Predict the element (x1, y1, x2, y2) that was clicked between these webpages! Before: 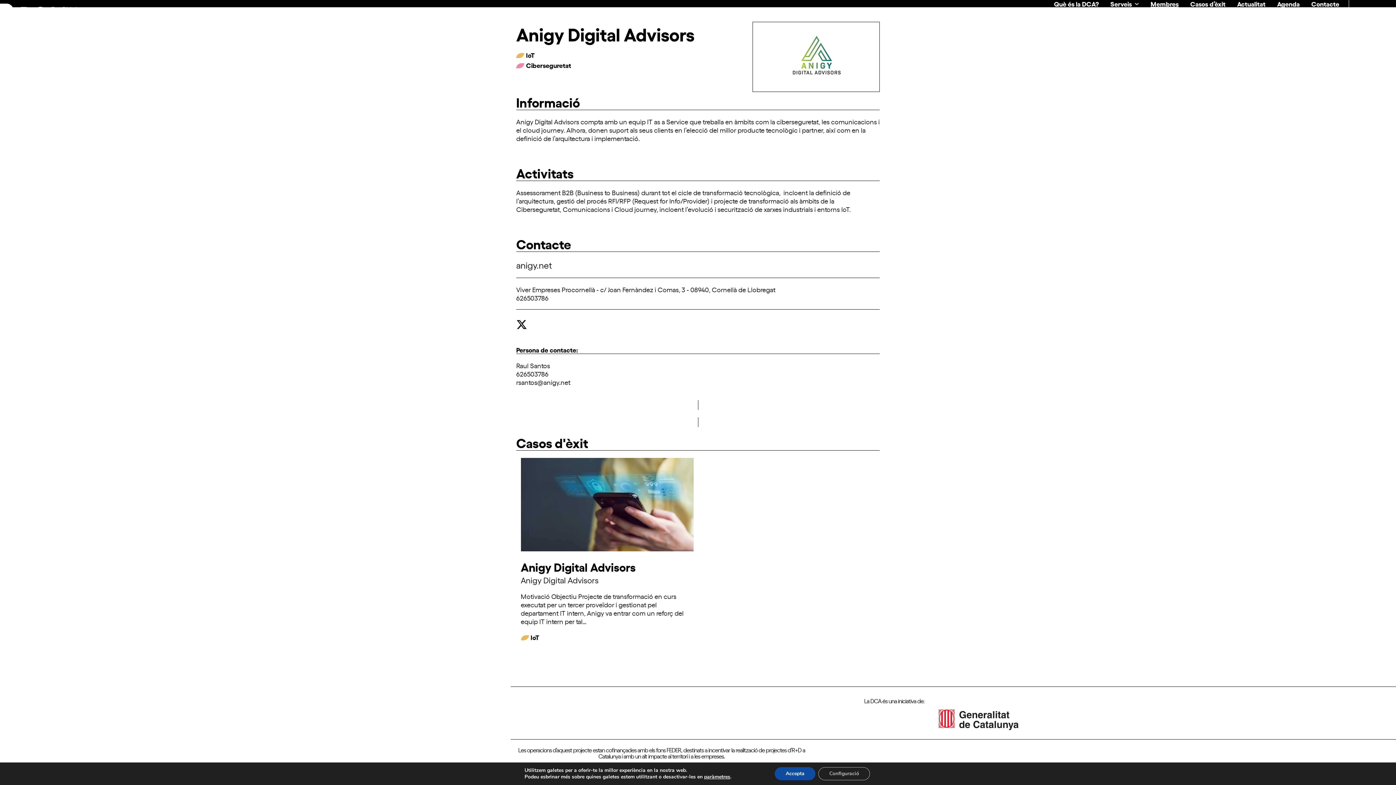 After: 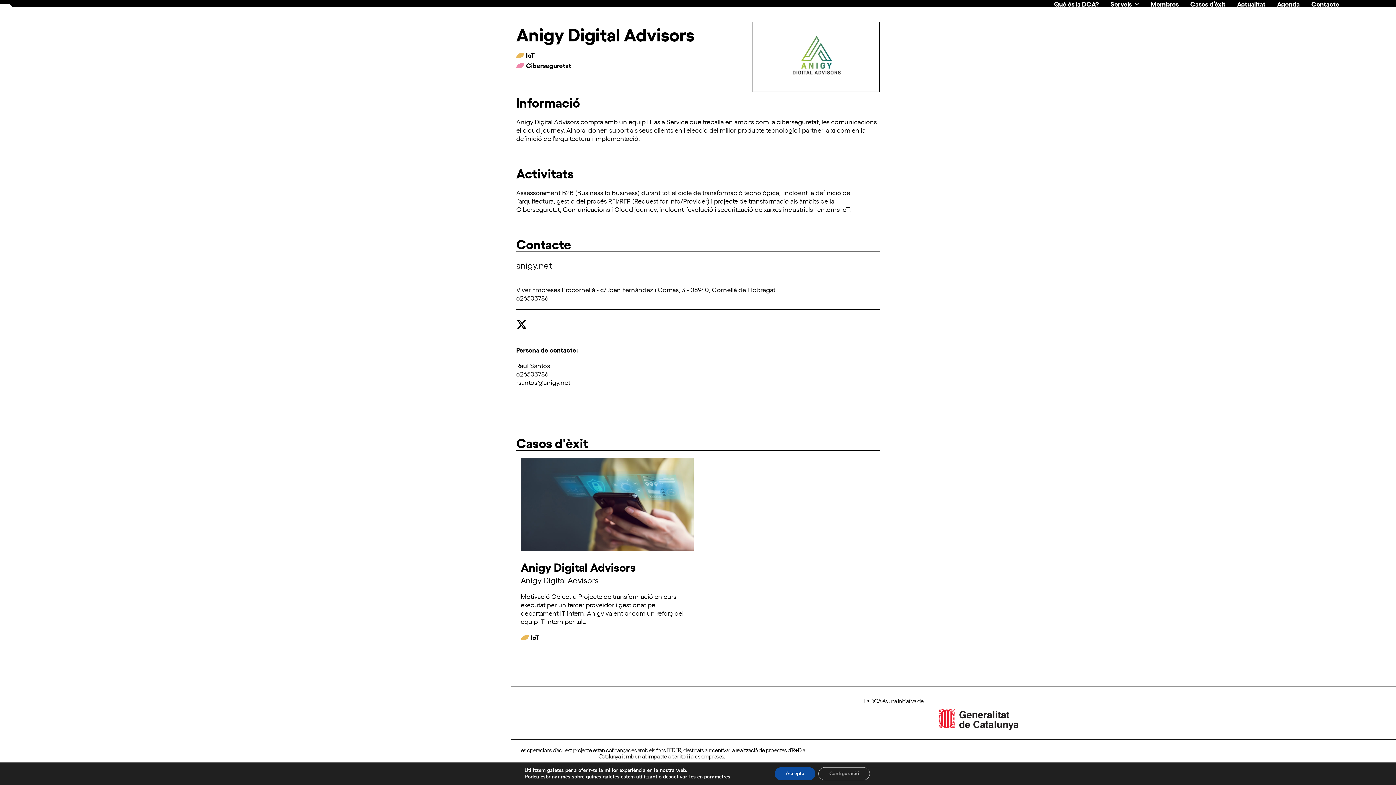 Action: bbox: (516, 316, 527, 331)